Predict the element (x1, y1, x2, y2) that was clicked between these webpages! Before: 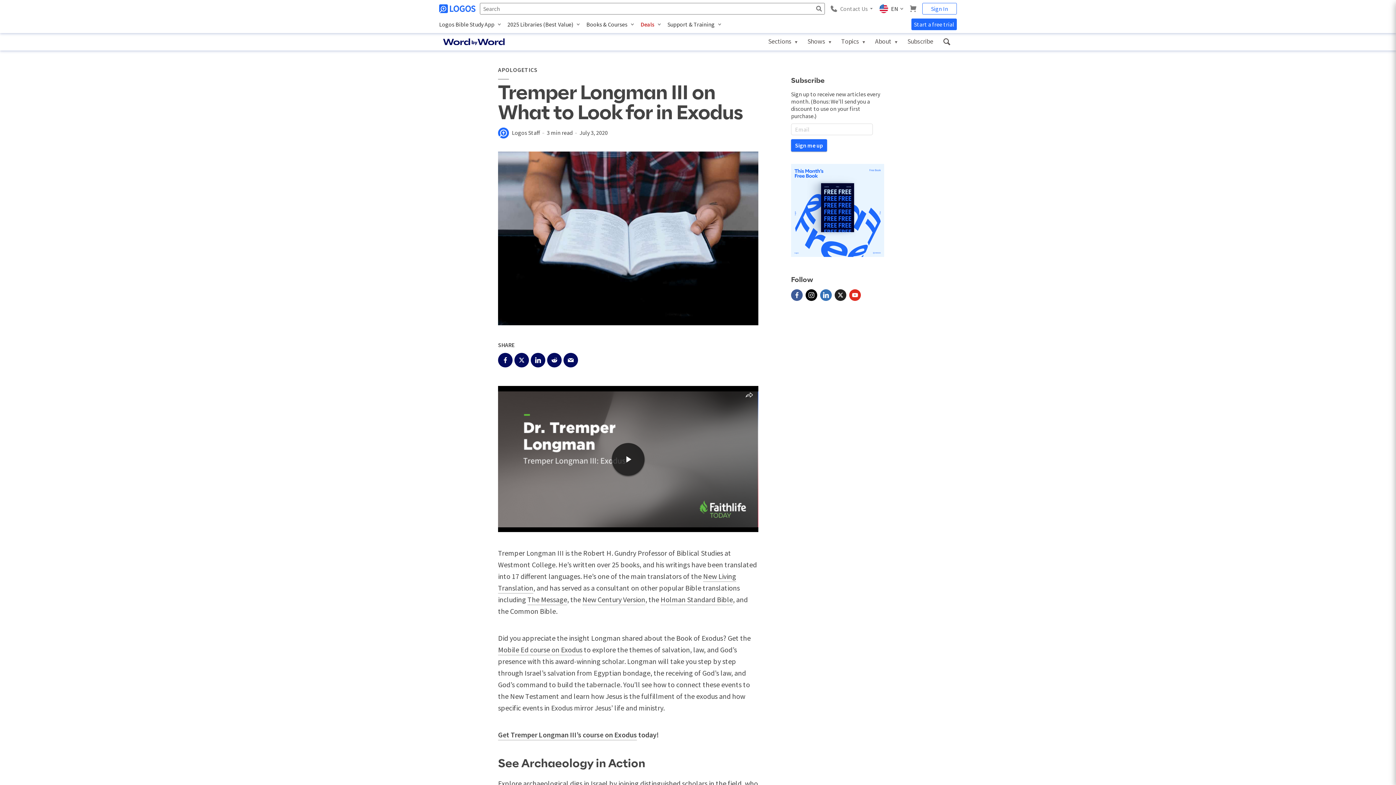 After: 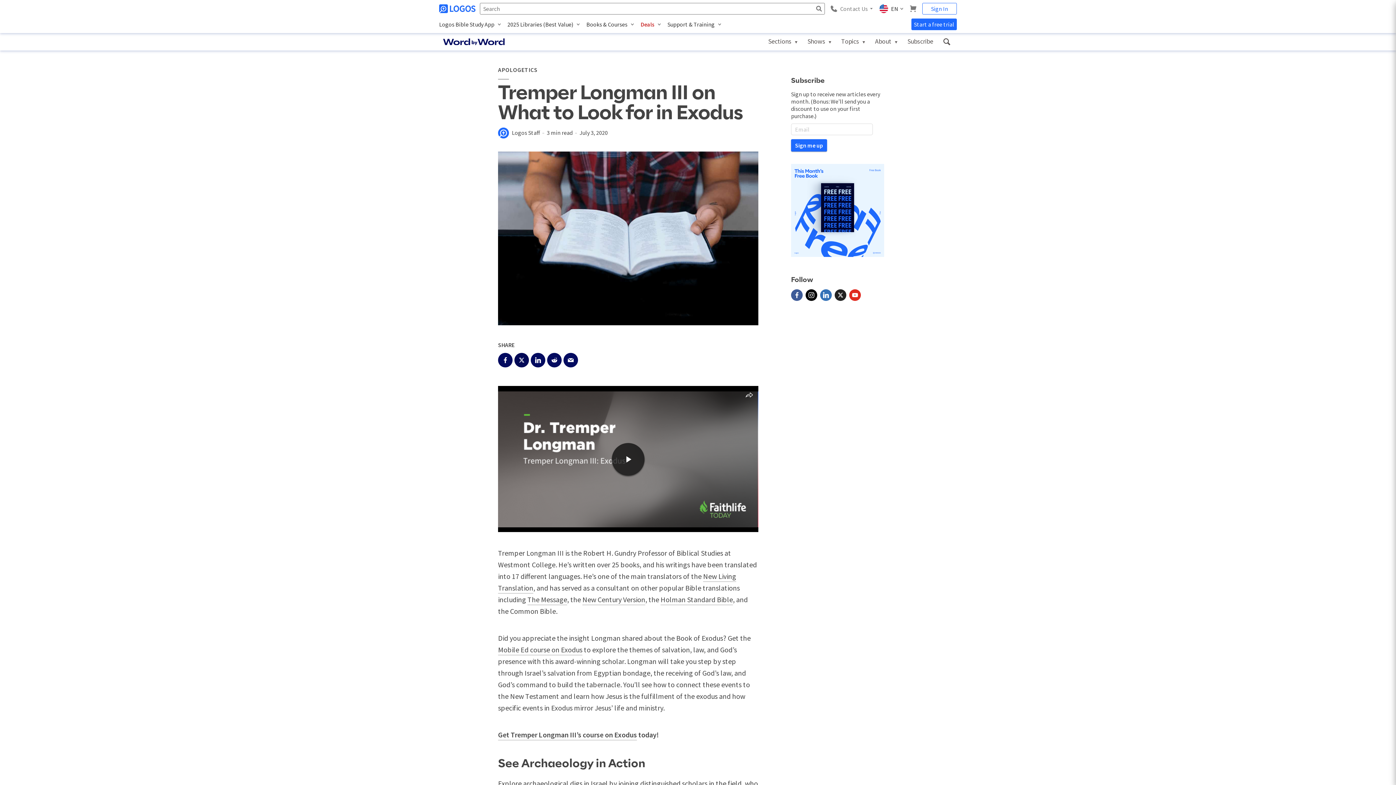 Action: bbox: (514, 352, 529, 367)